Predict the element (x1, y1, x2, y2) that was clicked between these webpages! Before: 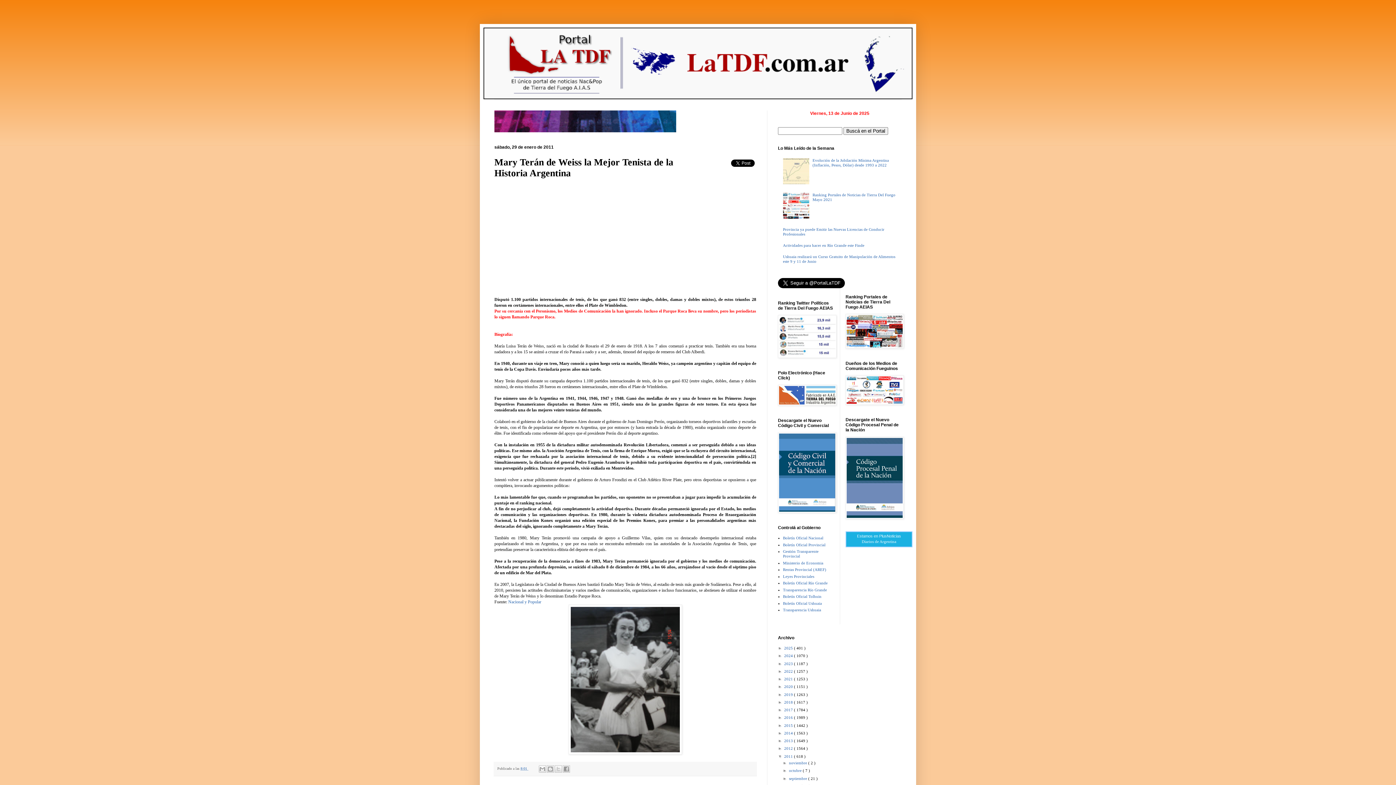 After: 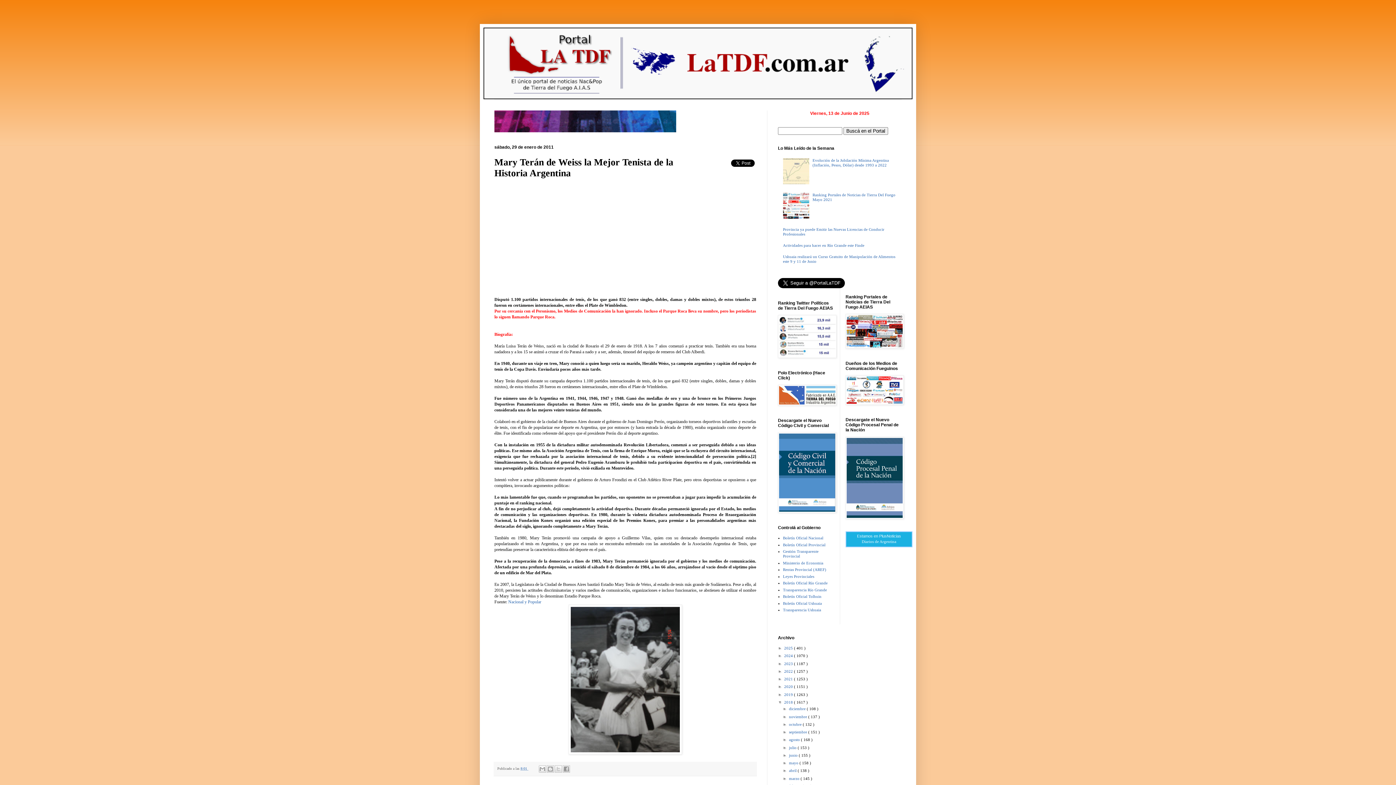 Action: bbox: (778, 700, 784, 704) label: ►  